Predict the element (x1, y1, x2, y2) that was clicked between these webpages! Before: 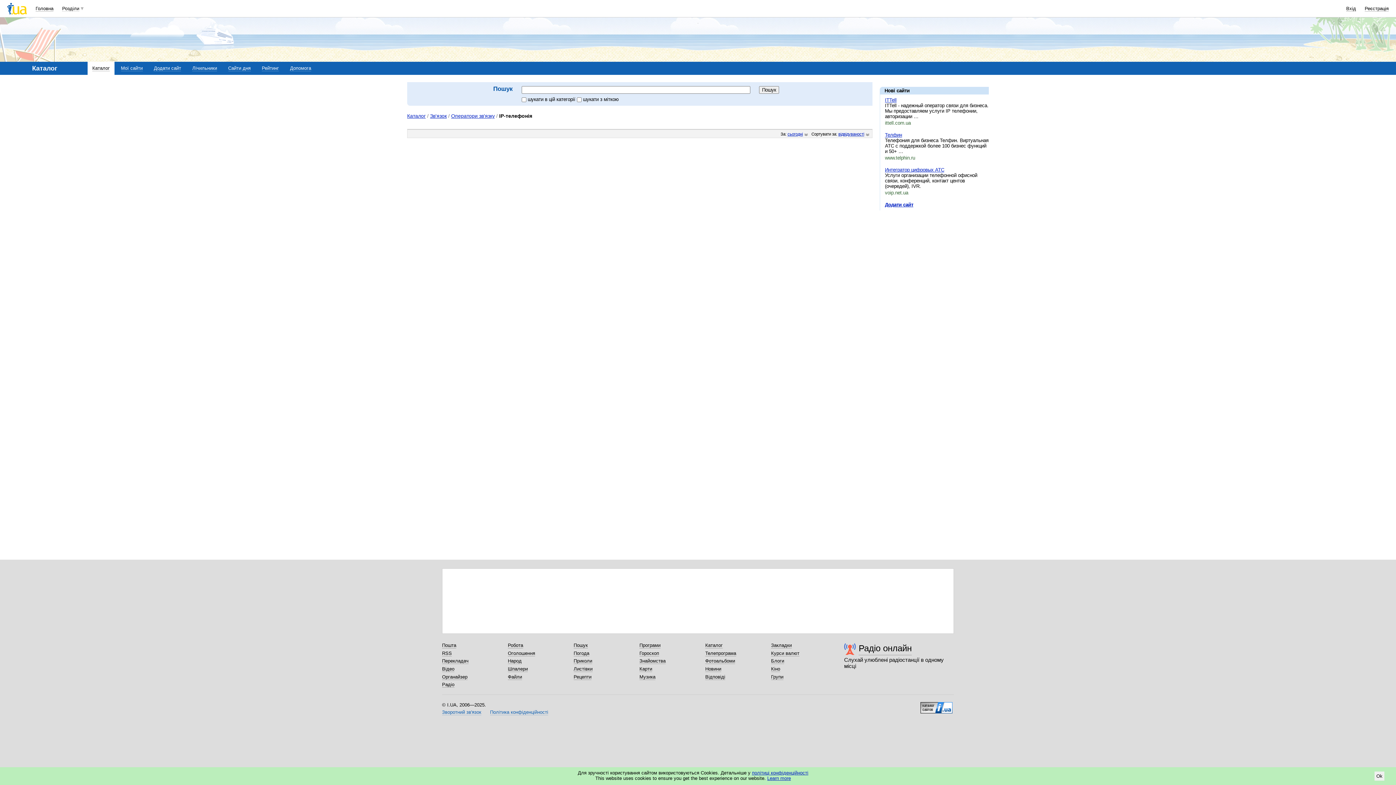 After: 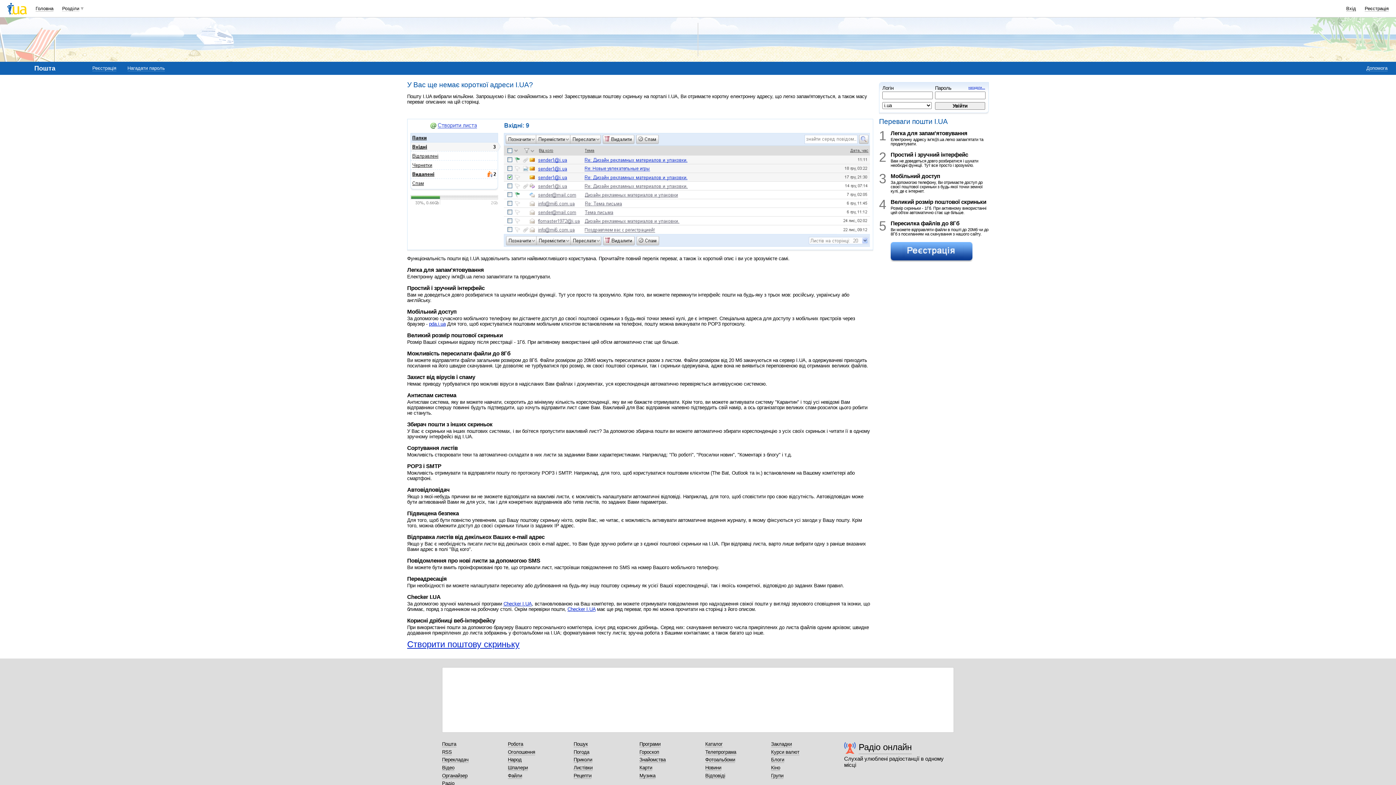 Action: bbox: (442, 642, 456, 648) label: Пошта